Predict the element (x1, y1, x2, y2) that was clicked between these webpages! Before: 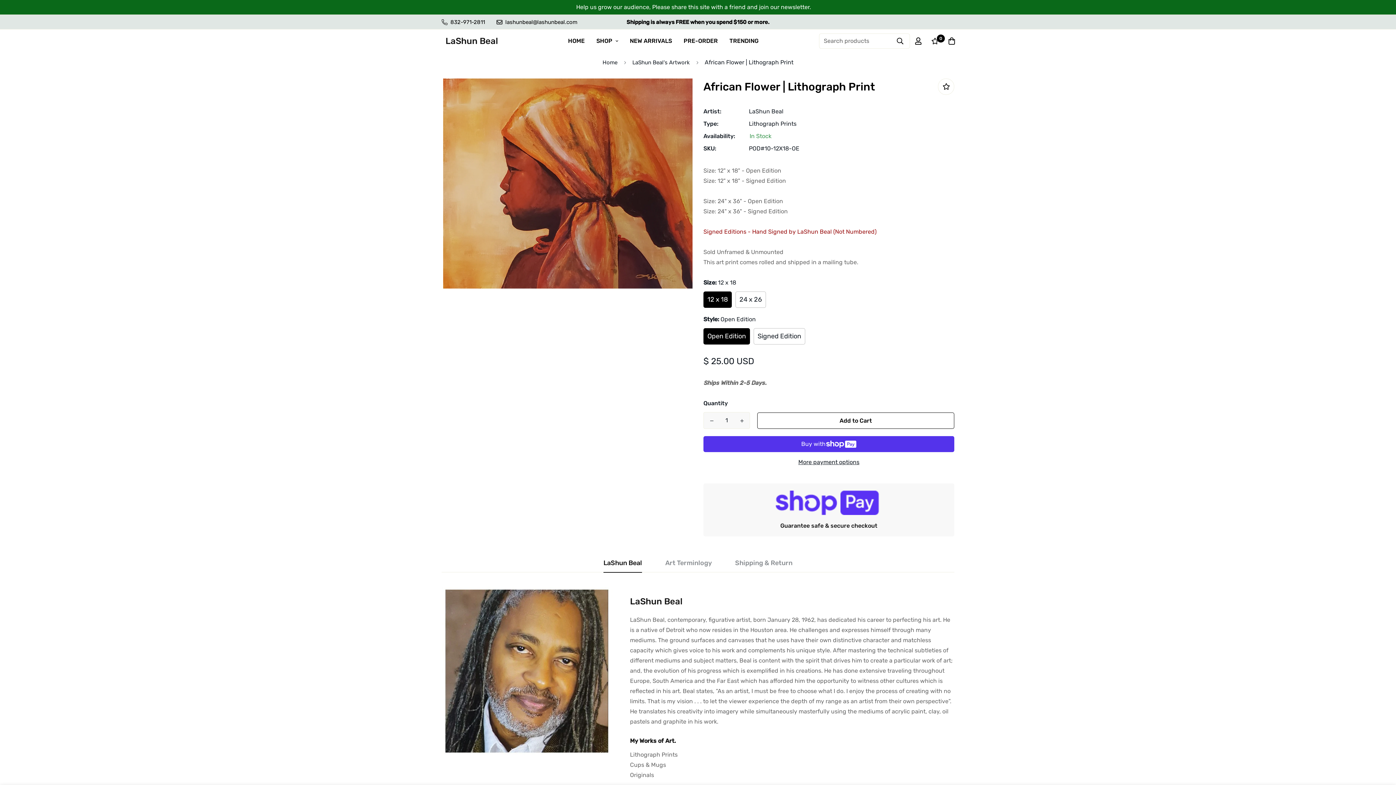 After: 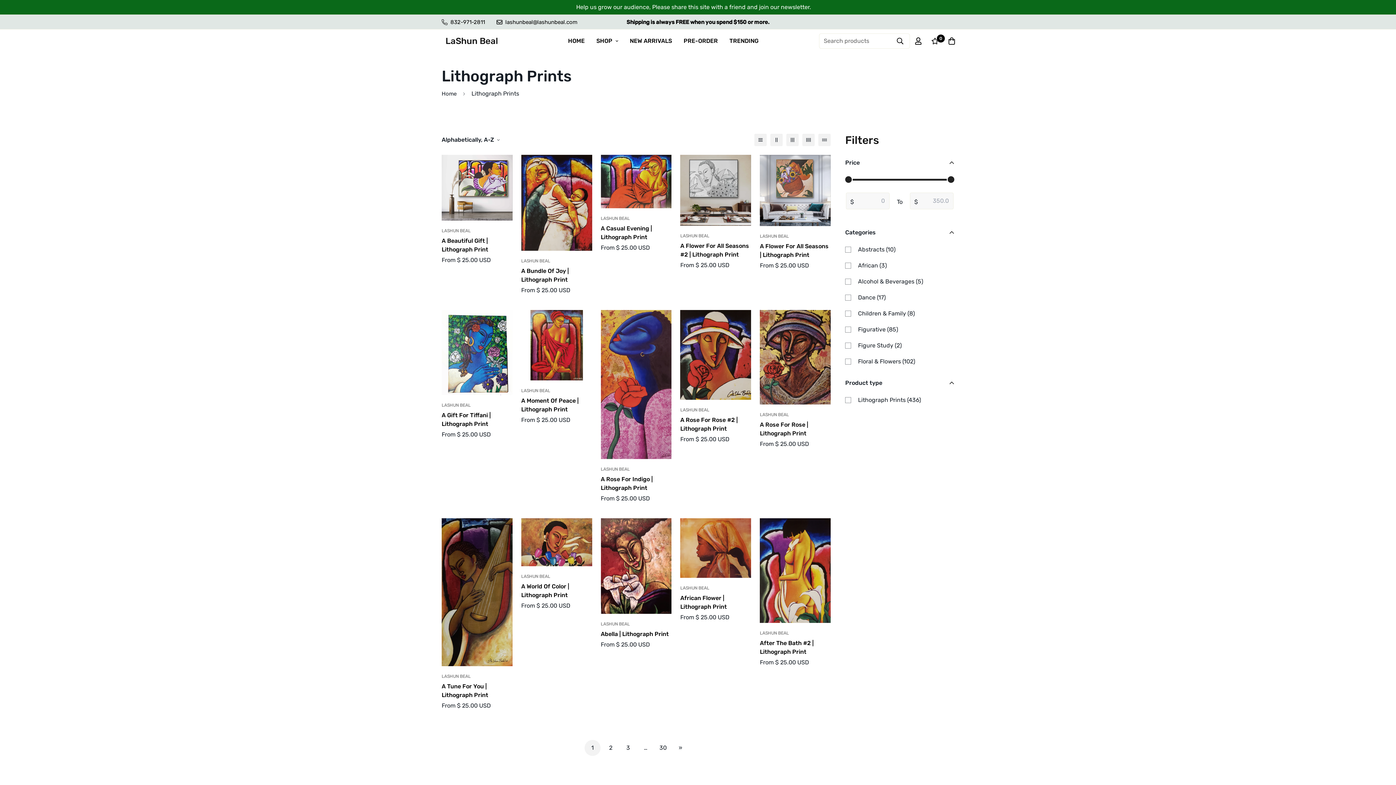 Action: bbox: (749, 120, 796, 127) label: Lithograph Prints